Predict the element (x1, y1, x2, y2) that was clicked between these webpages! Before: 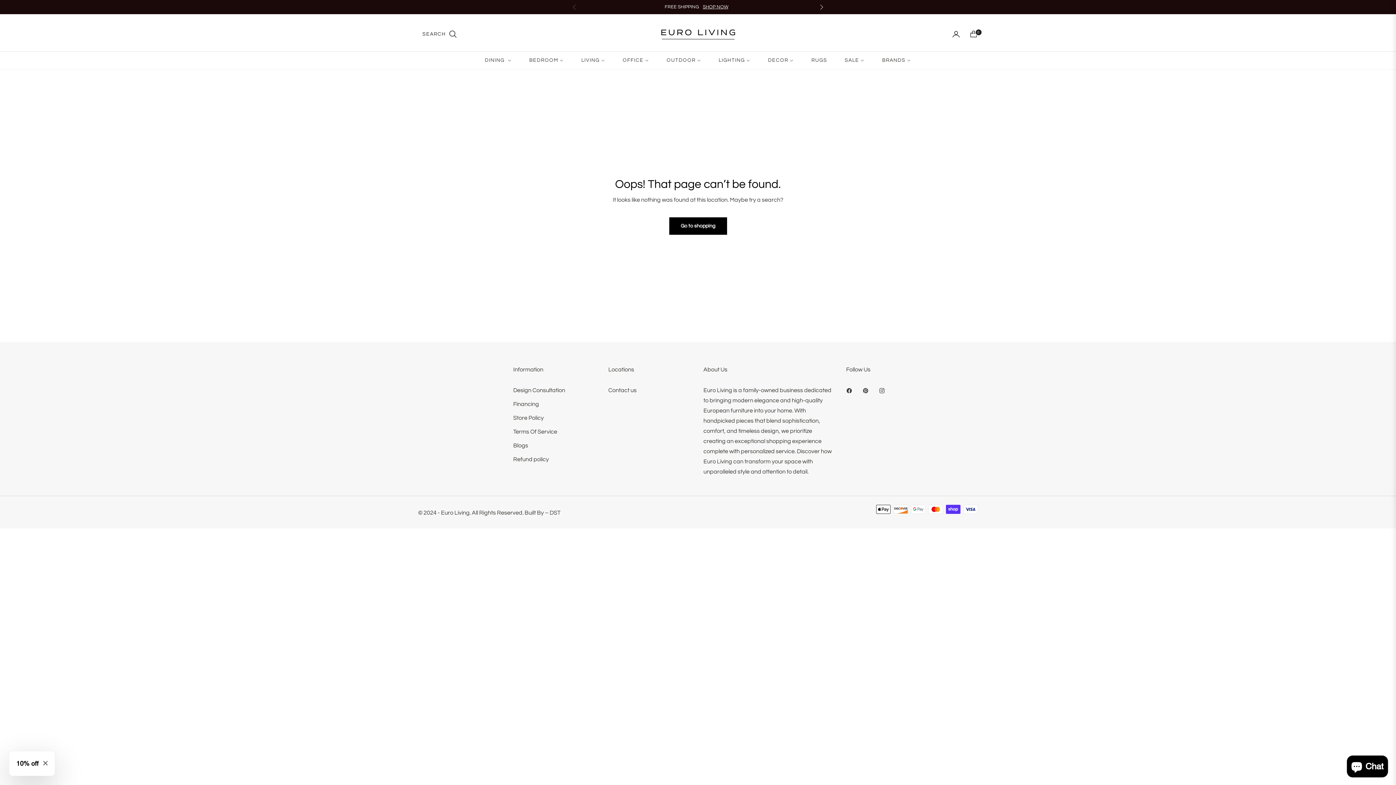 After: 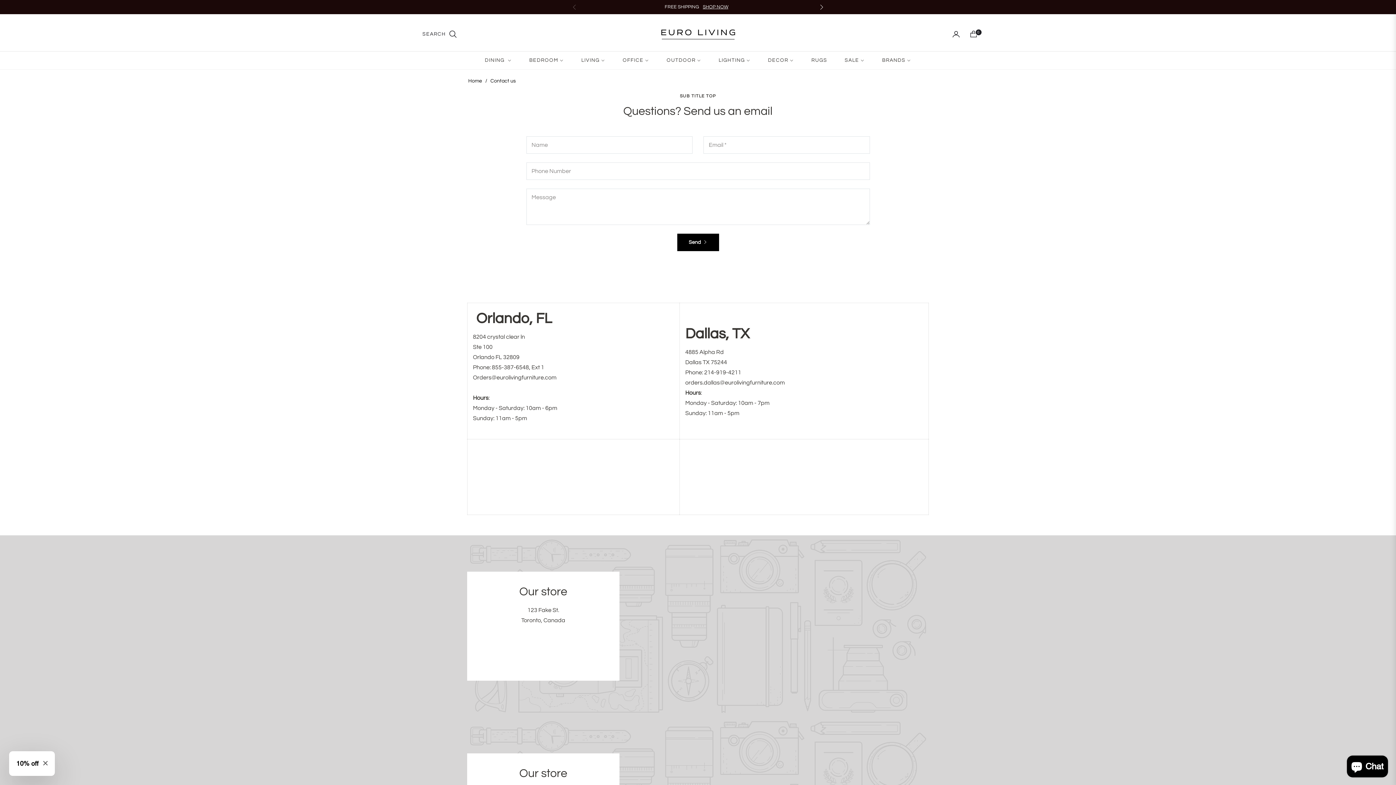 Action: bbox: (608, 387, 636, 393) label: Contact us